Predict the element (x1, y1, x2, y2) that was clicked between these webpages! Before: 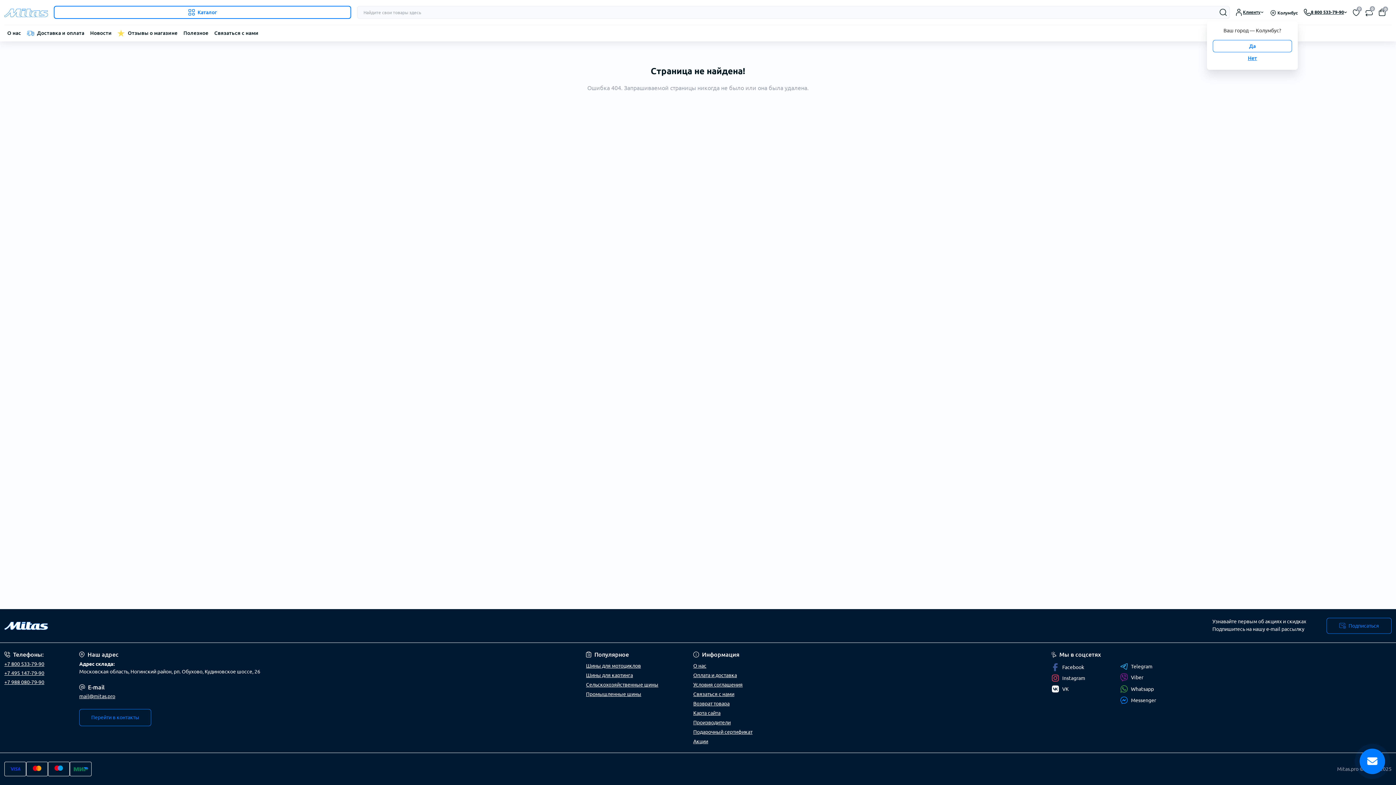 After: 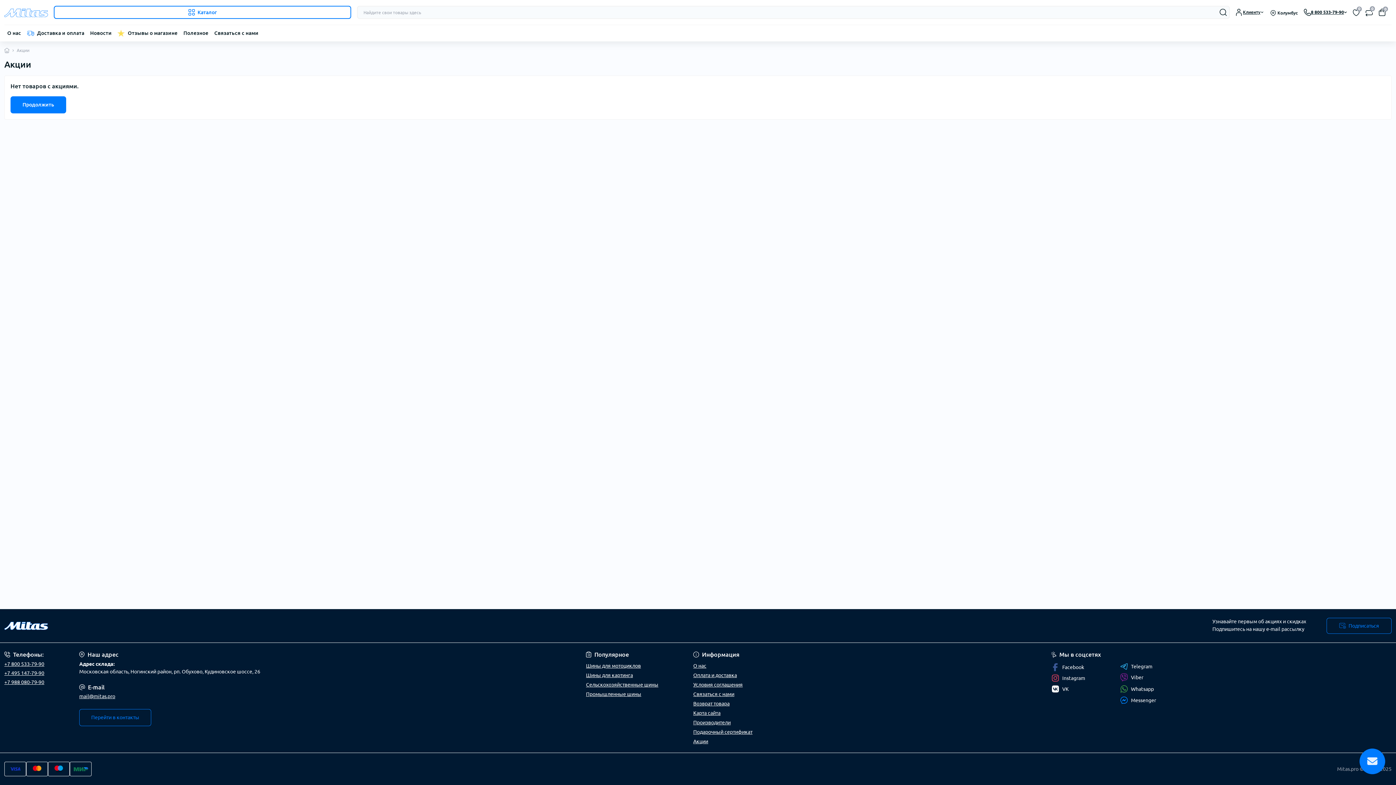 Action: bbox: (693, 738, 708, 744) label: Акции